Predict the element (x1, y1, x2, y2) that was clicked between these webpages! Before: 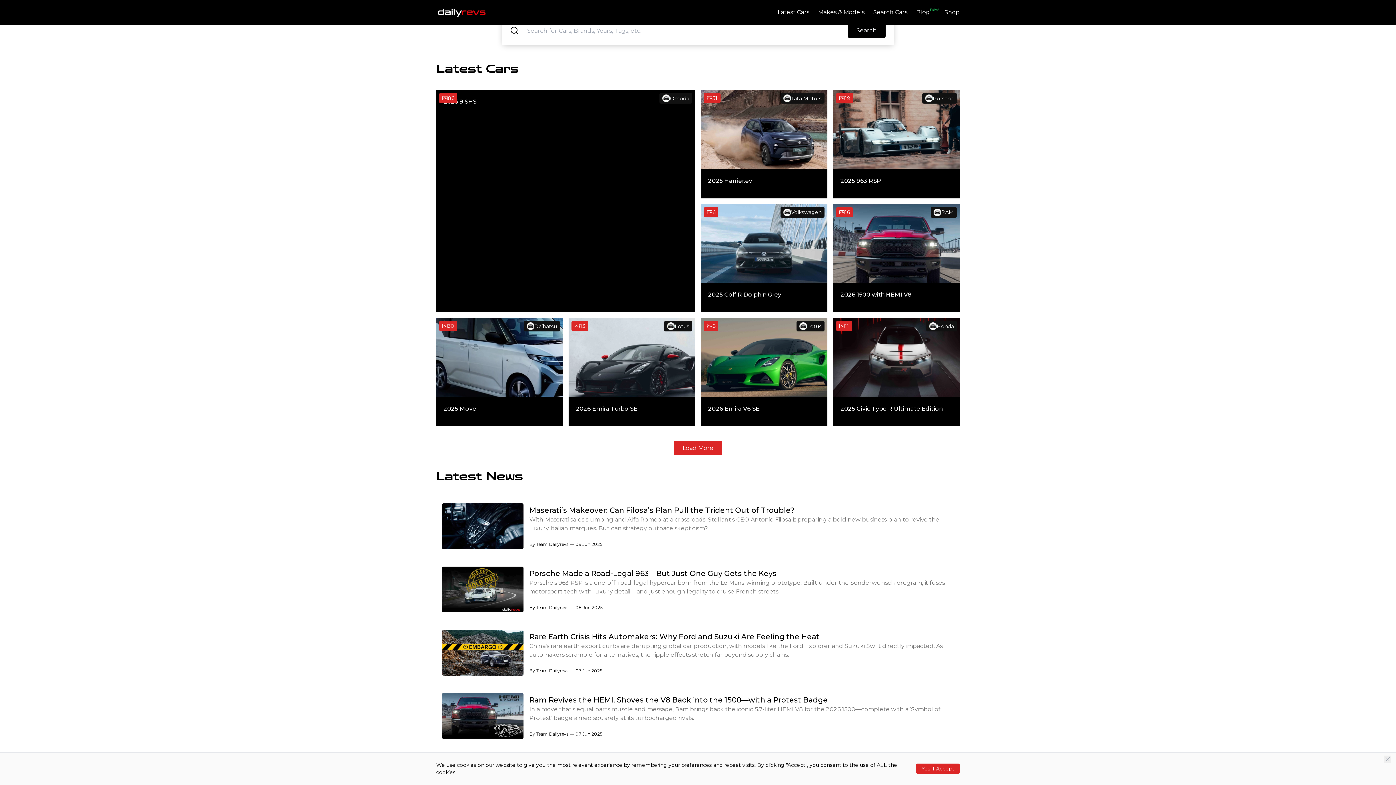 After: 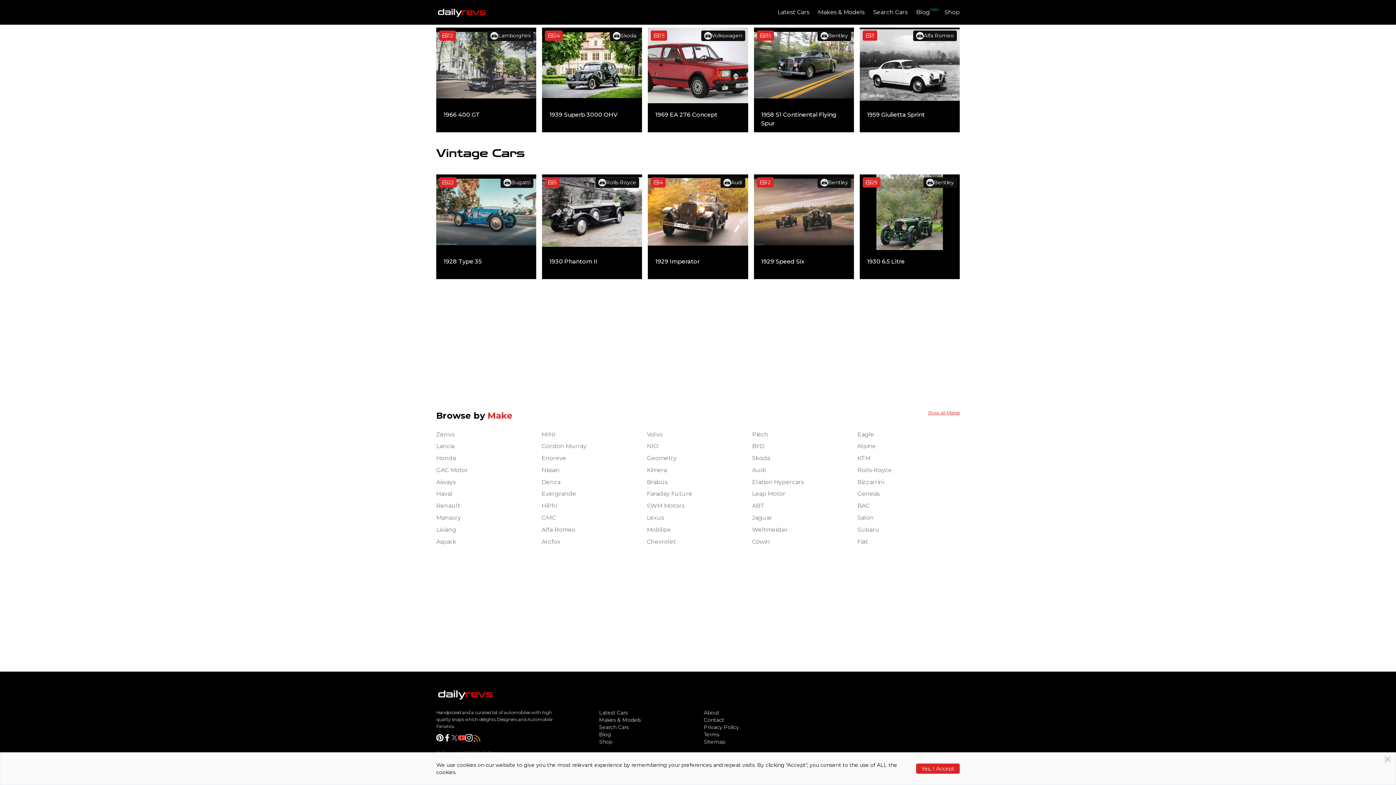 Action: bbox: (458, 232, 465, 241) label: Dailyrevs Youtube Link Button